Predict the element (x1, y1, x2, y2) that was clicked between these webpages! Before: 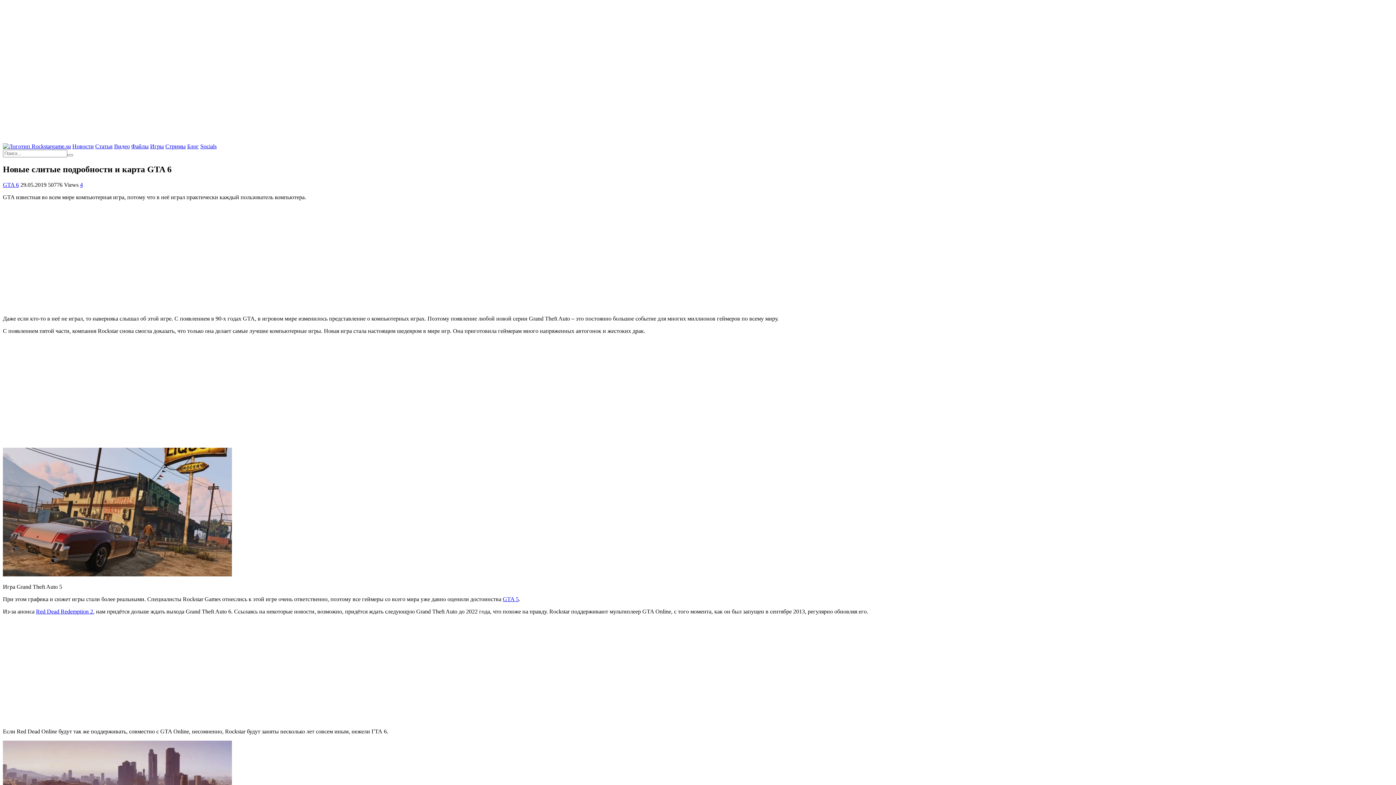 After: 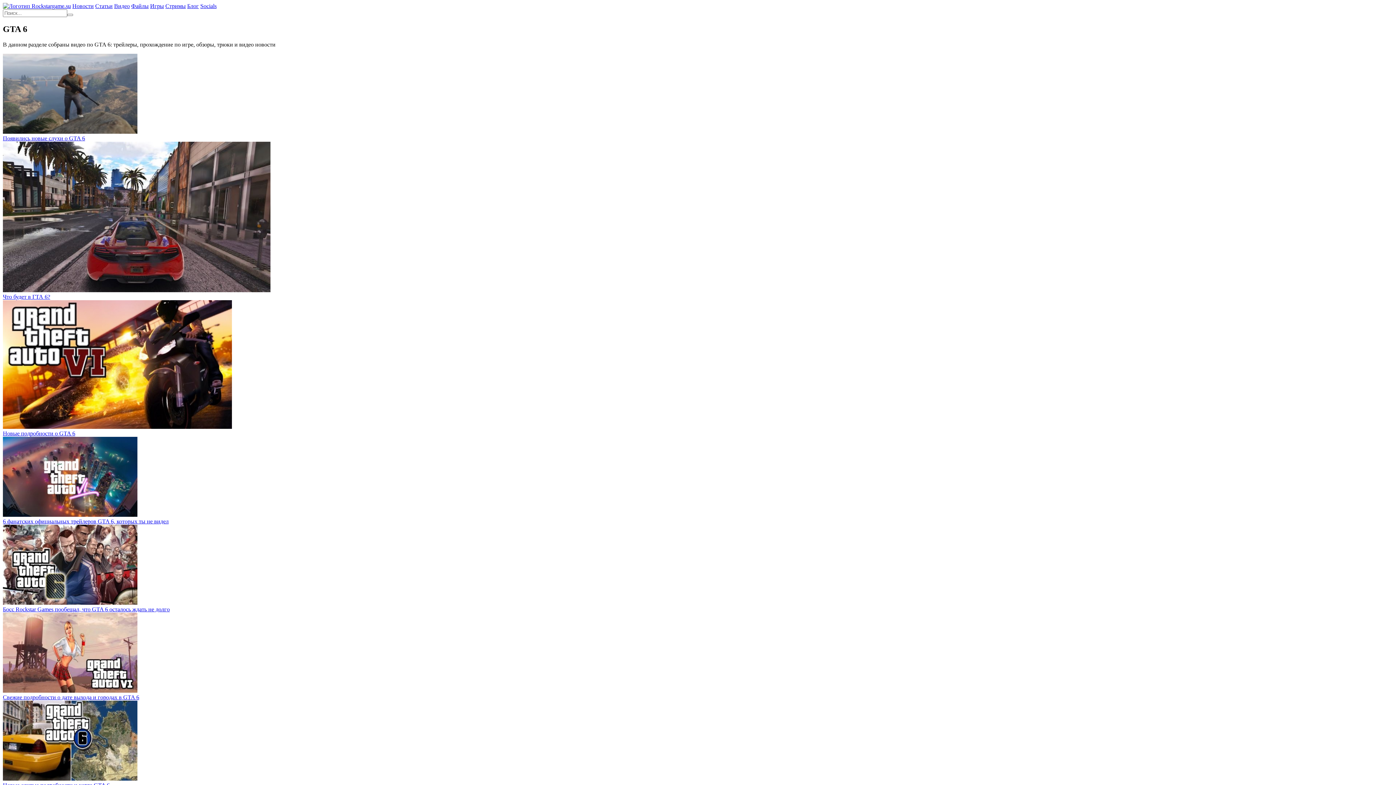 Action: bbox: (2, 181, 18, 187) label: GTA 6